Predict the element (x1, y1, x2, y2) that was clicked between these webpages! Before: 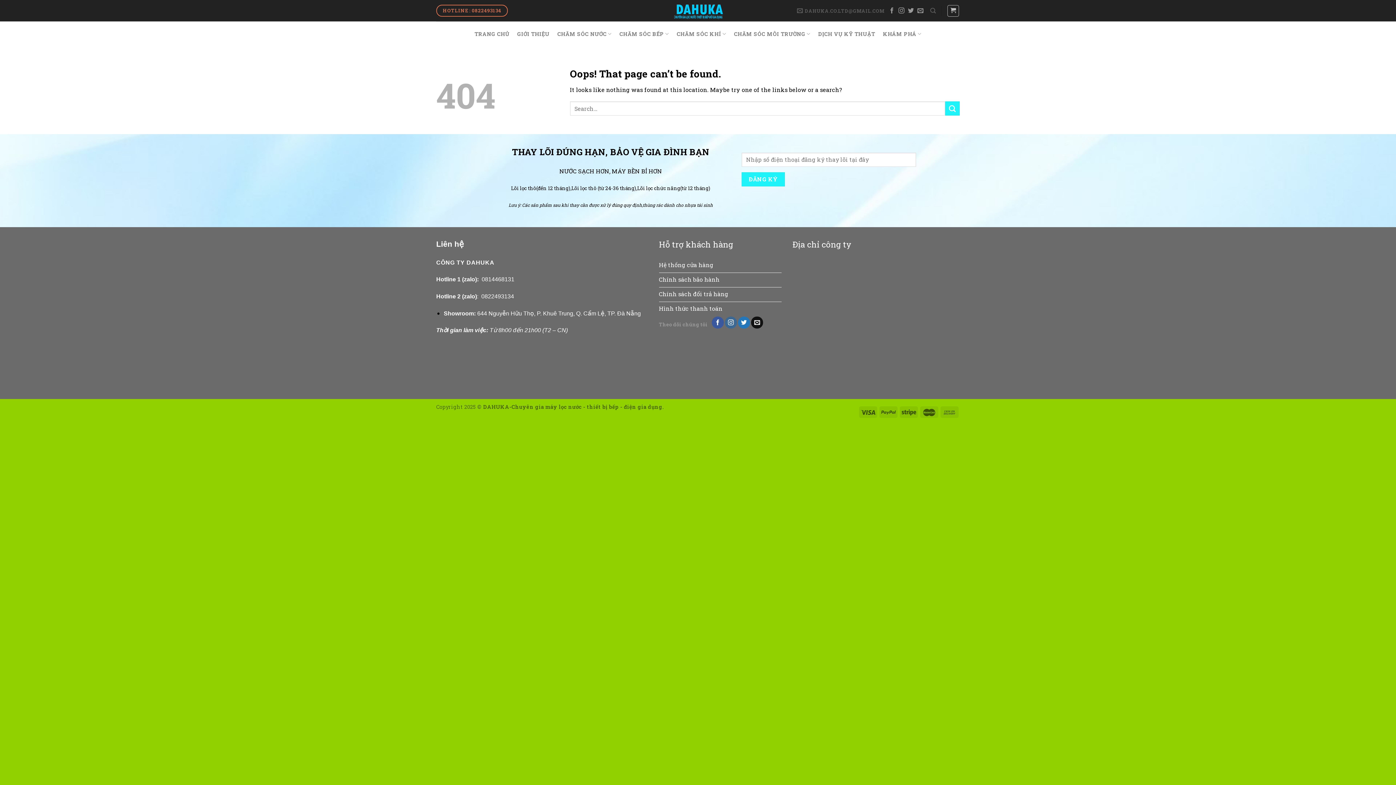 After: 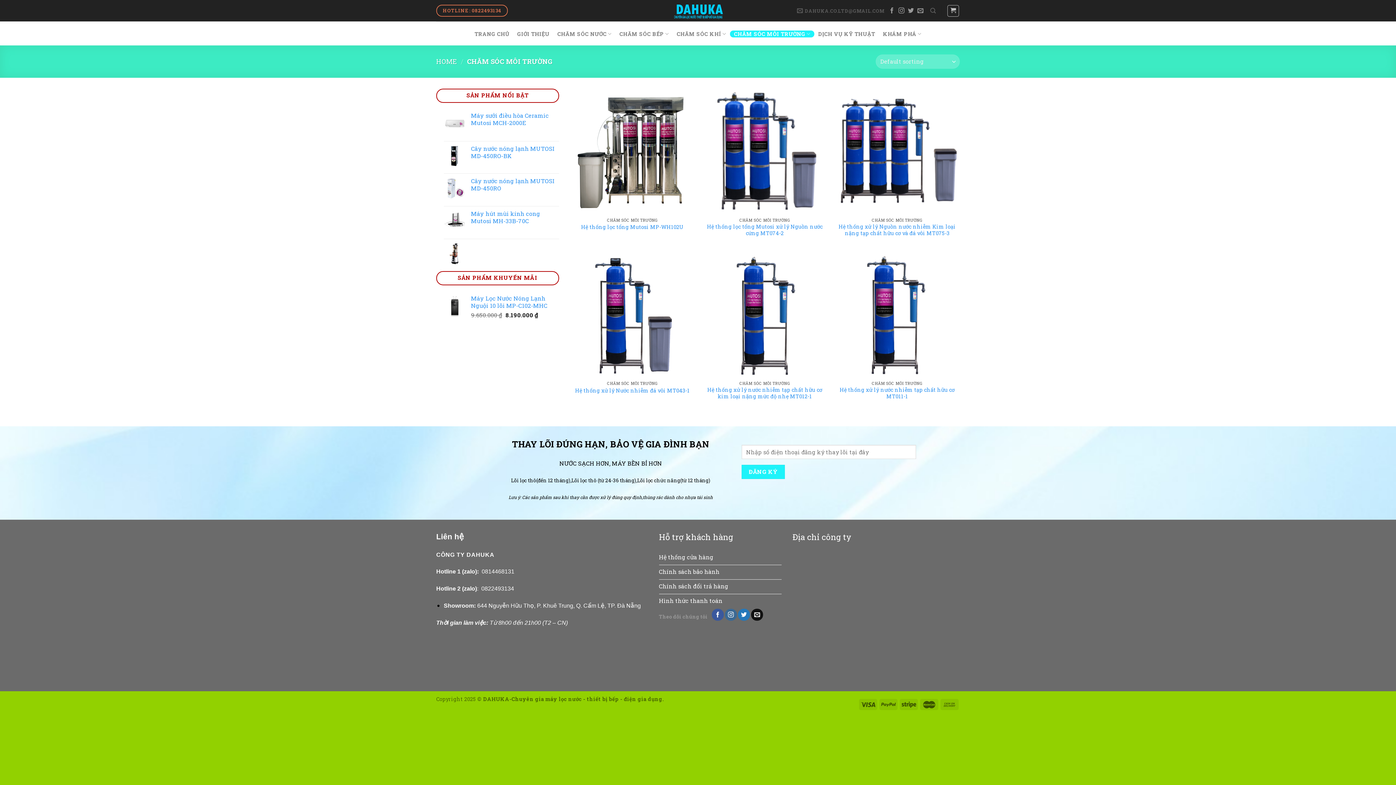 Action: label: CHĂM SÓC MÔI TRƯỜNG bbox: (730, 30, 814, 37)